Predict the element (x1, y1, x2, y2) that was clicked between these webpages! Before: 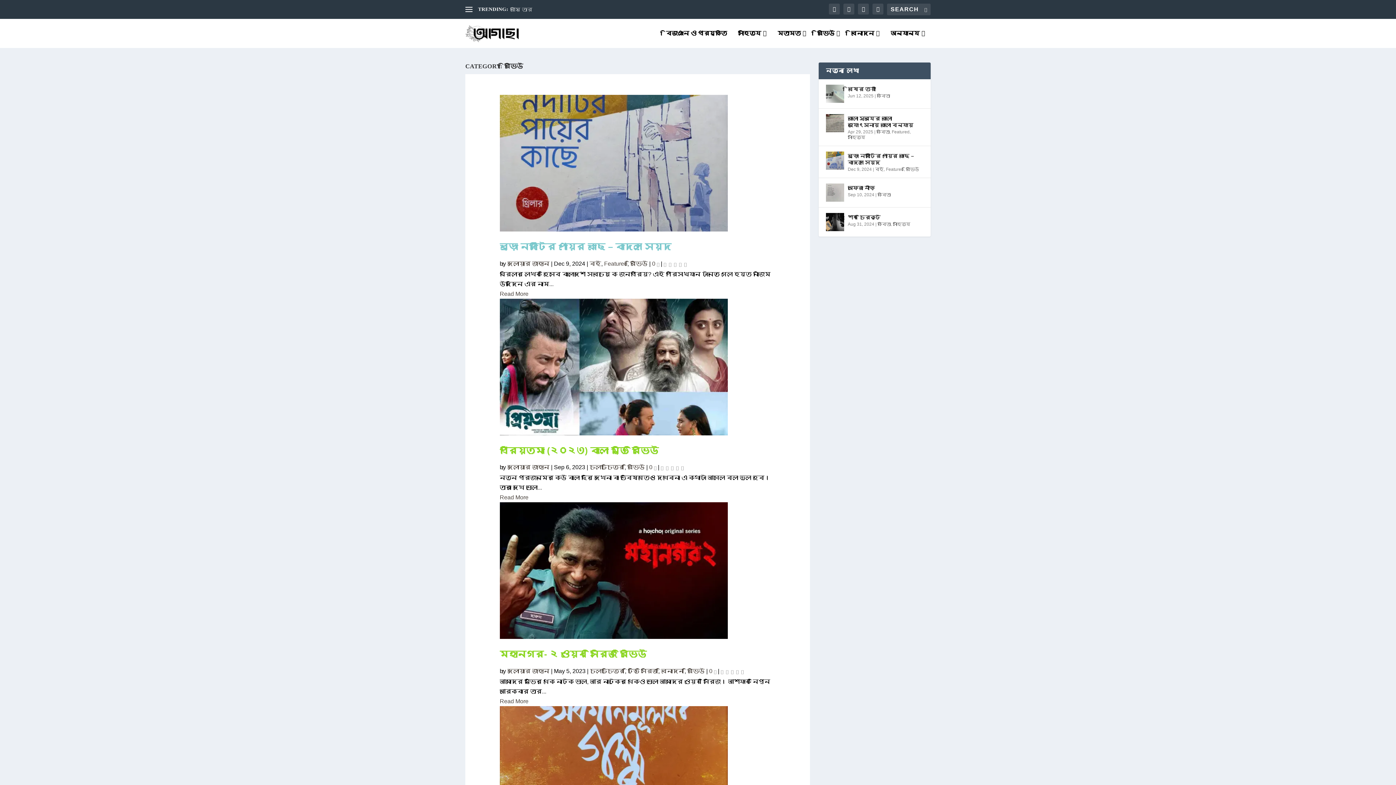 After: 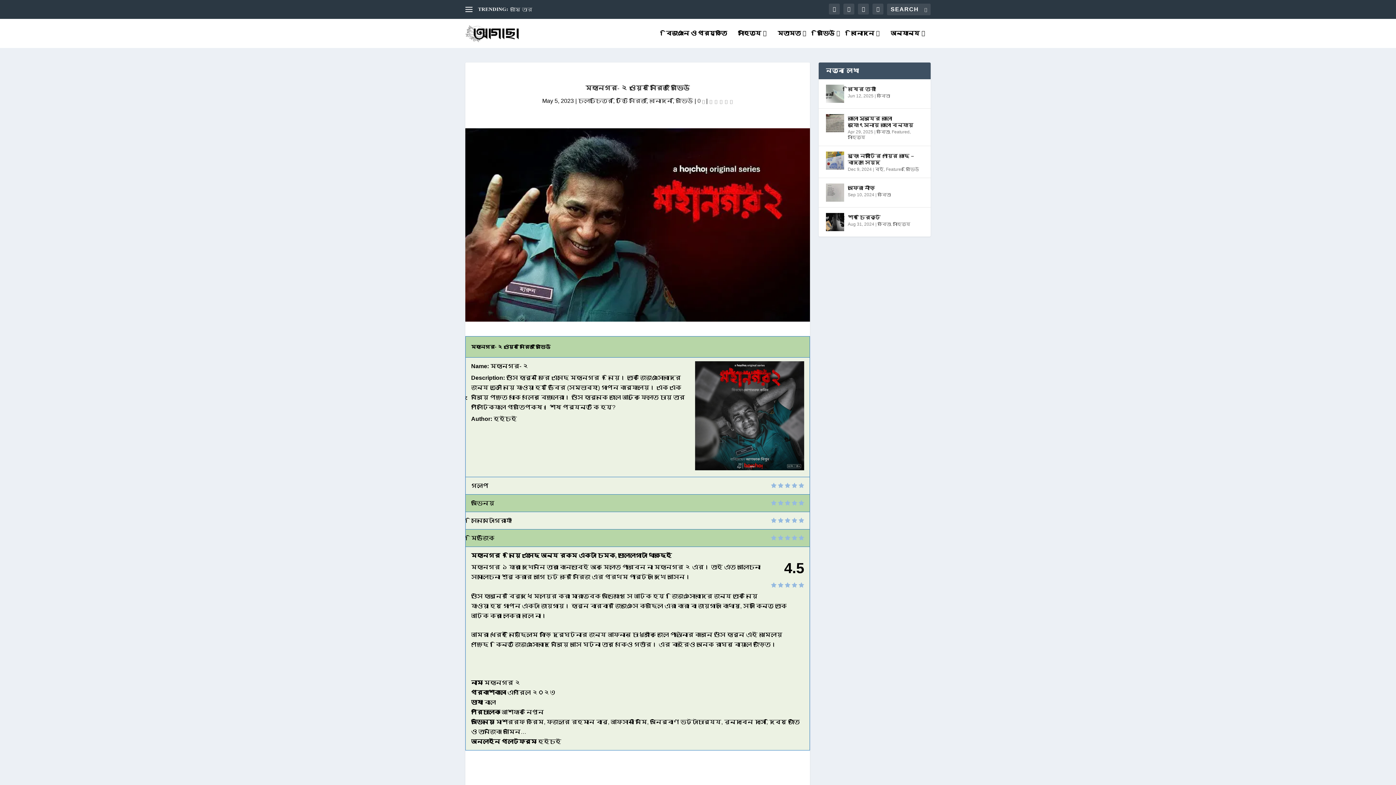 Action: label: Read More bbox: (499, 698, 528, 704)